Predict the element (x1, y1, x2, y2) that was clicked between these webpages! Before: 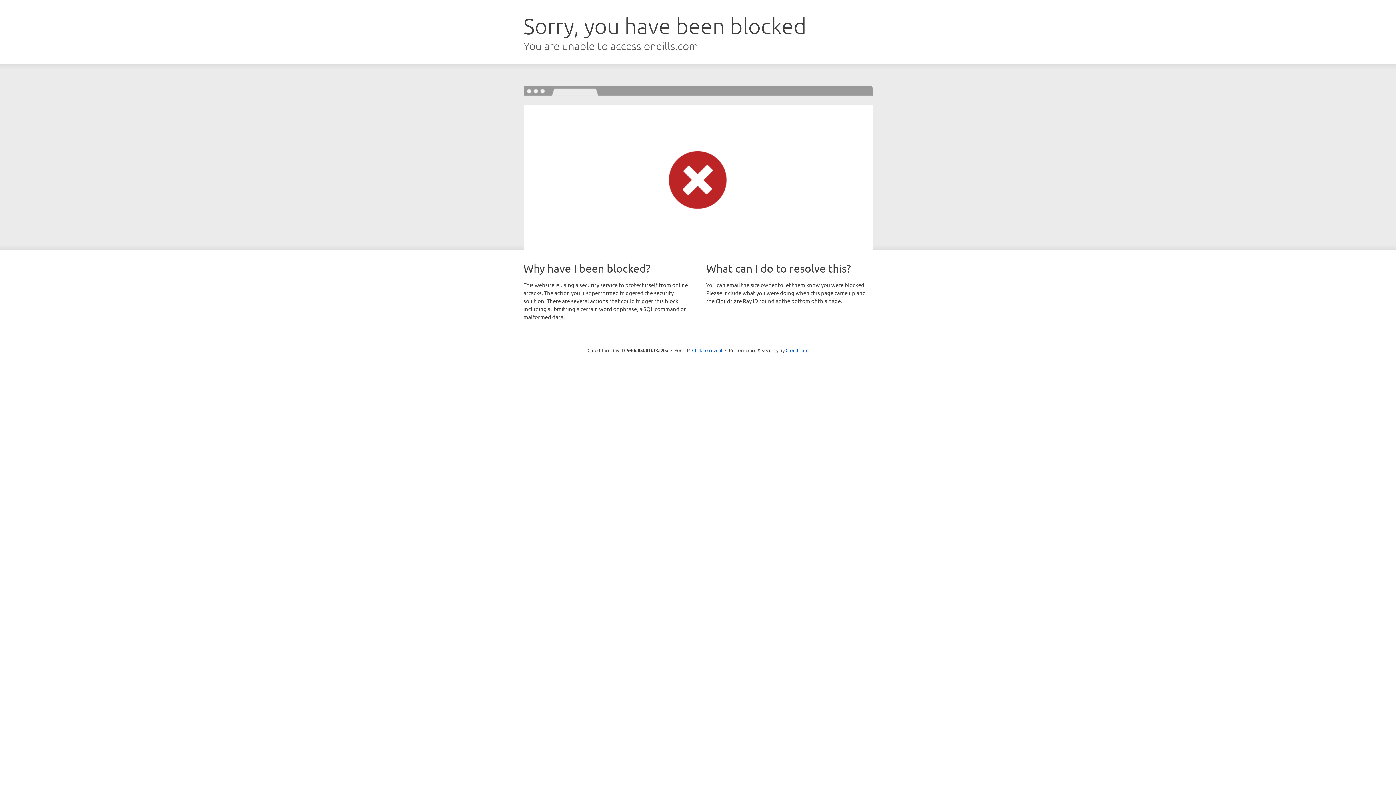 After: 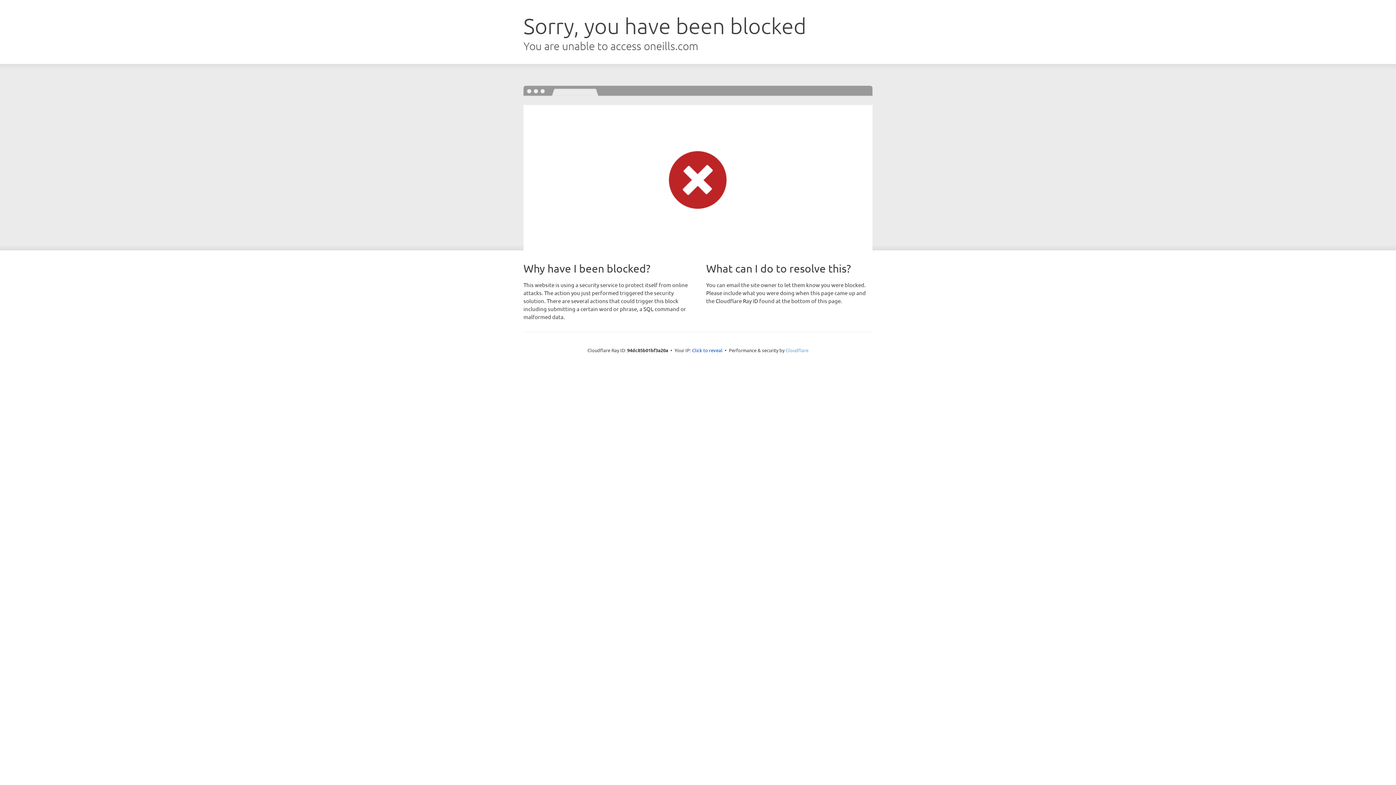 Action: label: Cloudflare bbox: (785, 347, 808, 353)